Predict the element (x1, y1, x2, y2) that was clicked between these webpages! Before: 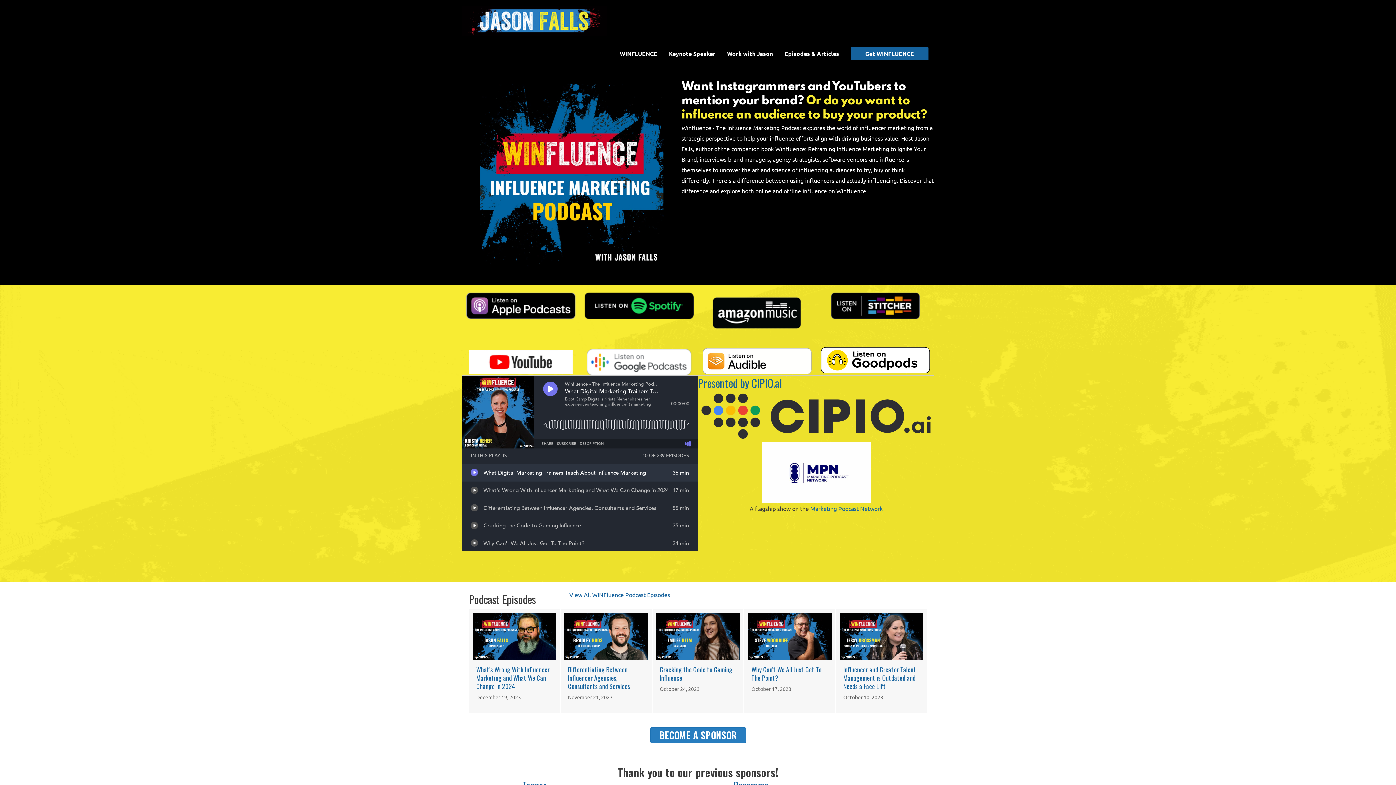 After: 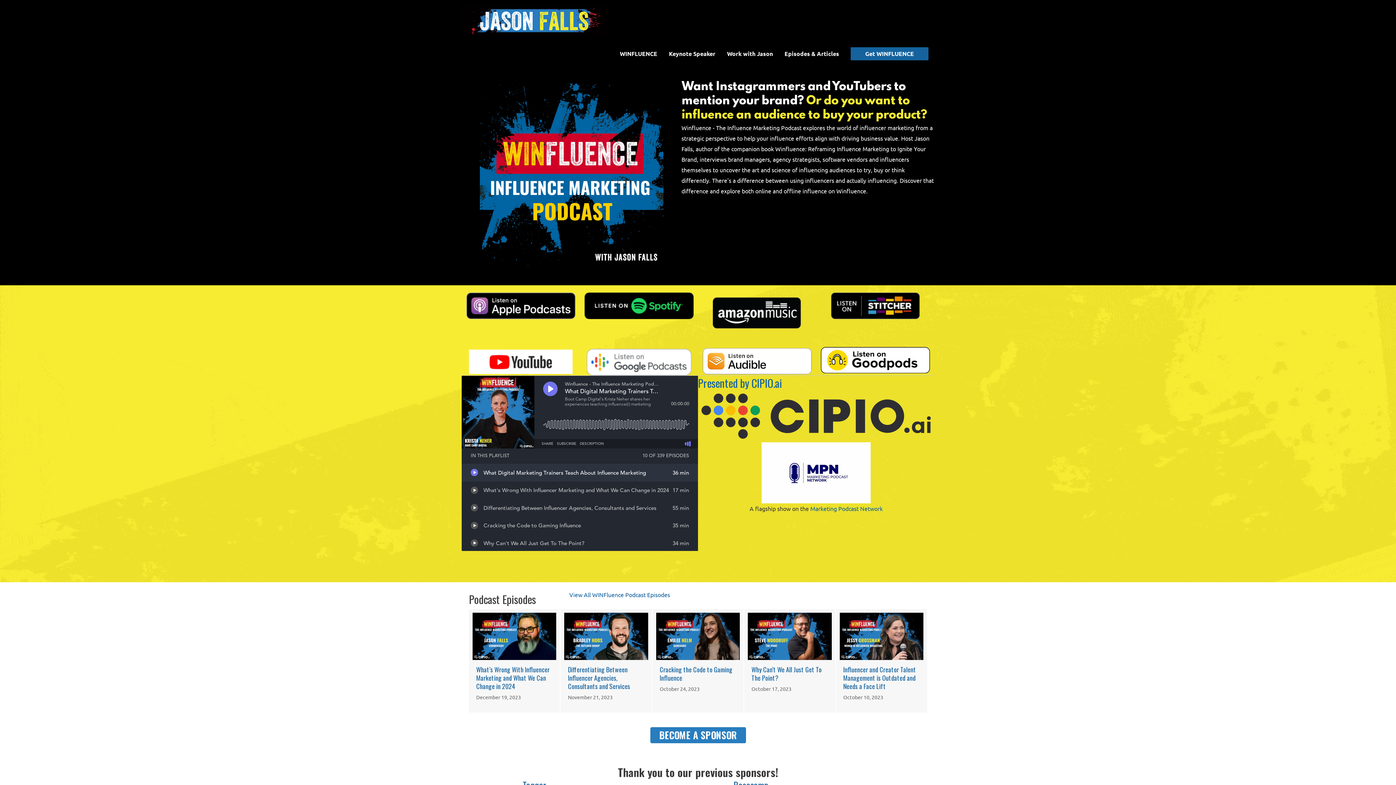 Action: bbox: (831, 301, 919, 308)